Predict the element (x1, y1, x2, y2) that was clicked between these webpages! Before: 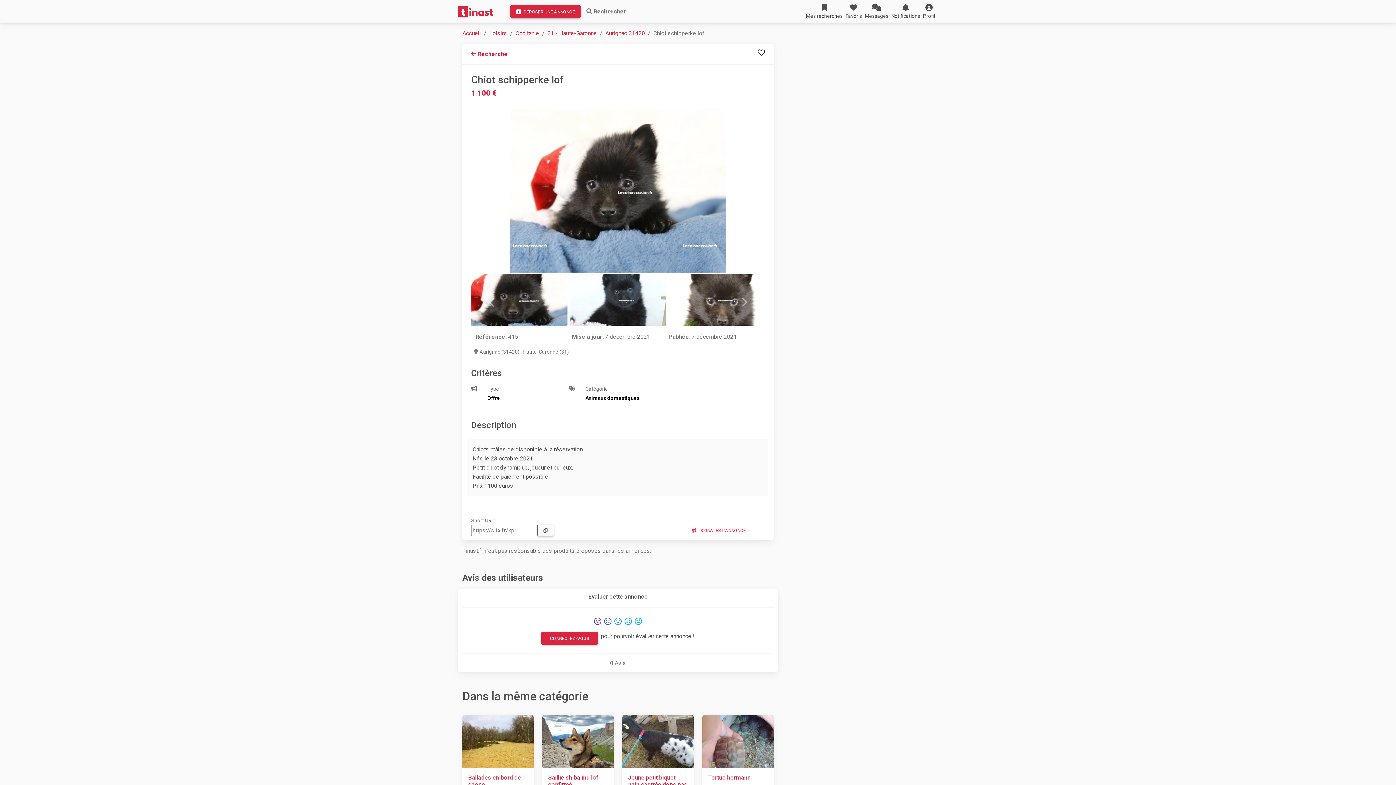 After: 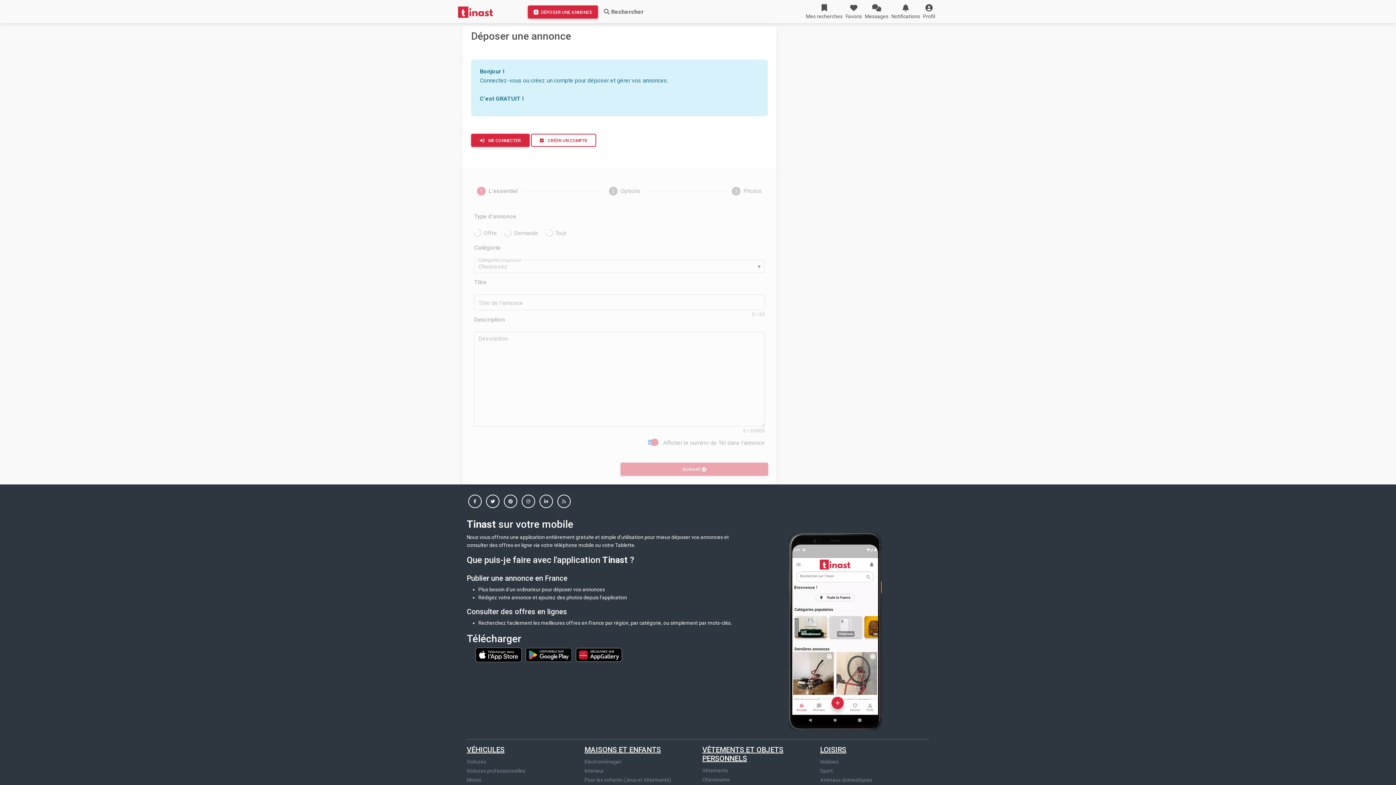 Action: bbox: (510, 4, 580, 18) label:  DÉPOSER UNE ANNONCE